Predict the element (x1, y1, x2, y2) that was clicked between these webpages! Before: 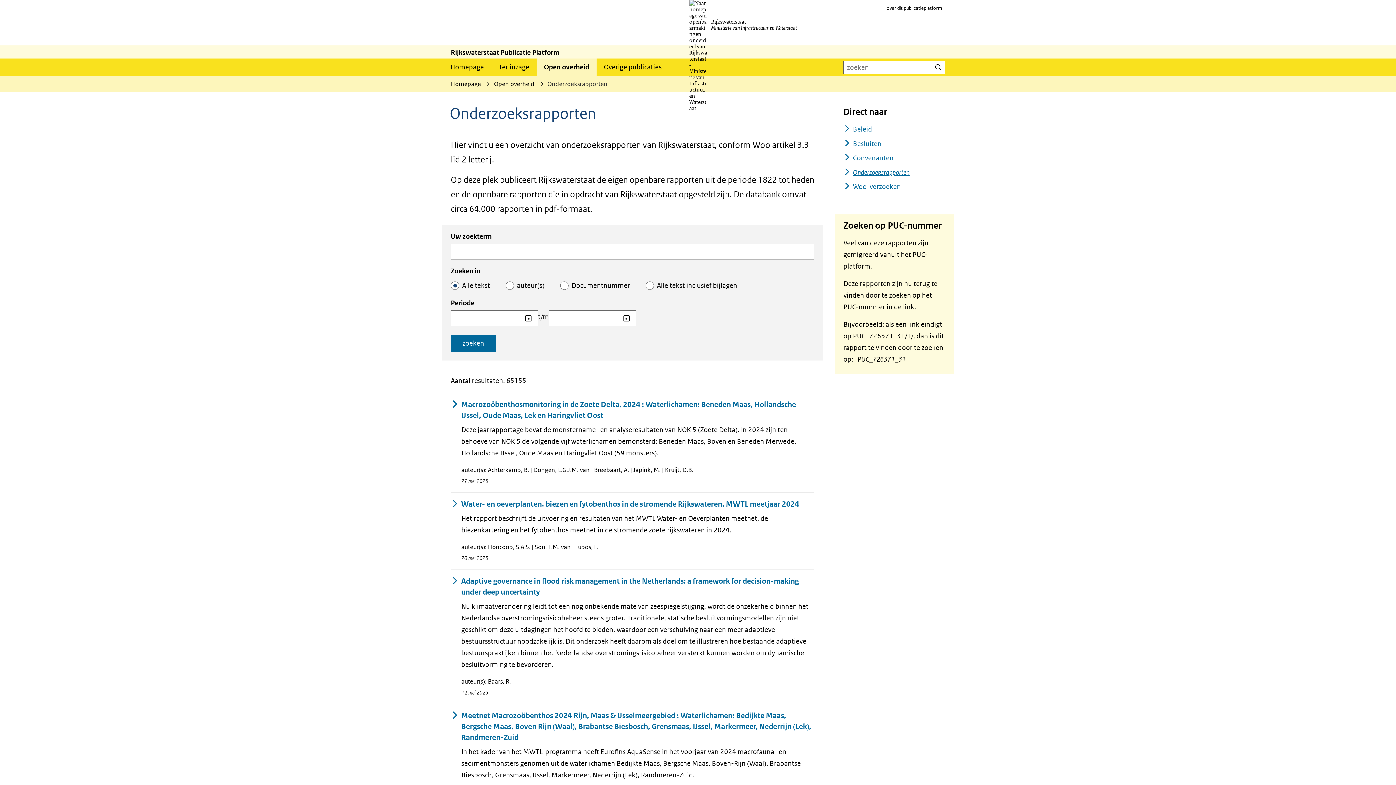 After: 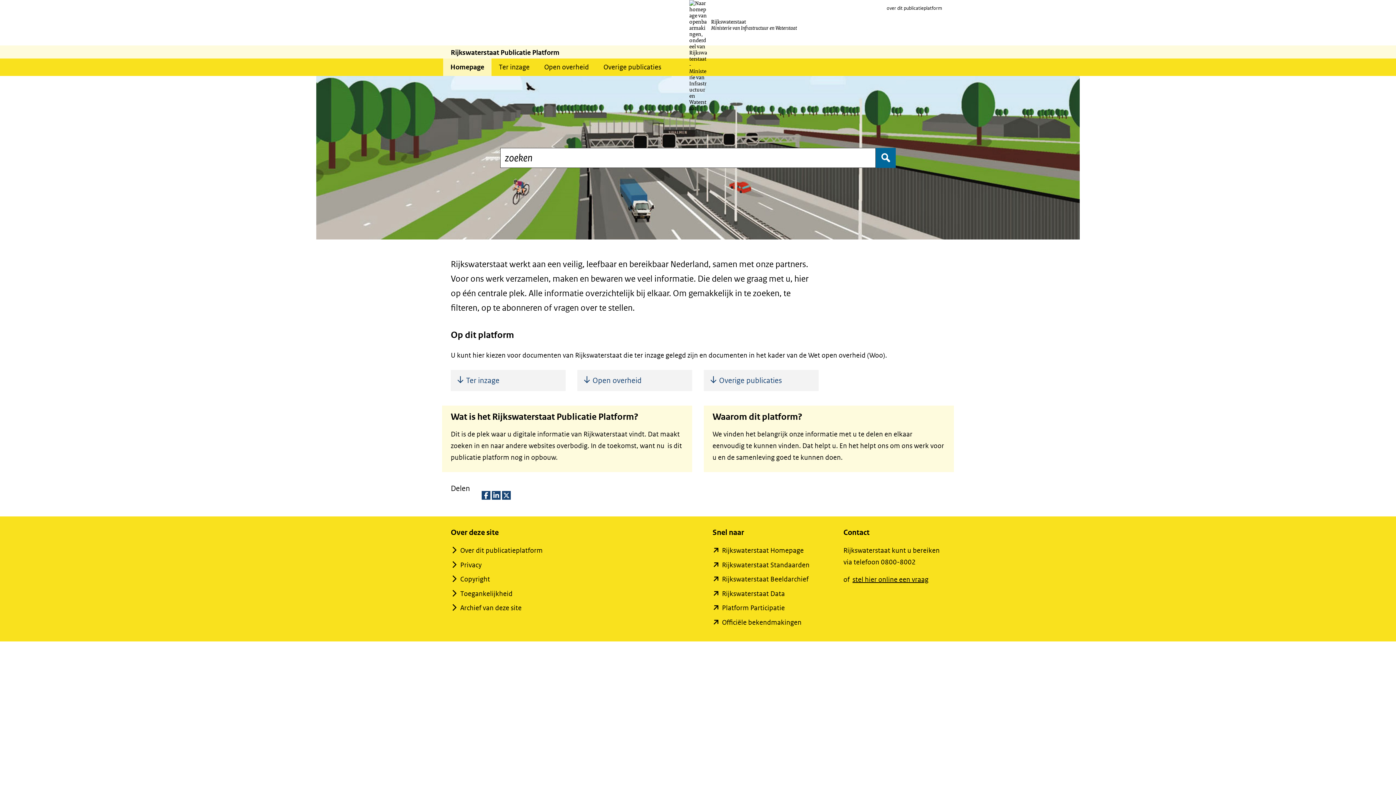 Action: label: Homepage bbox: (443, 58, 491, 76)